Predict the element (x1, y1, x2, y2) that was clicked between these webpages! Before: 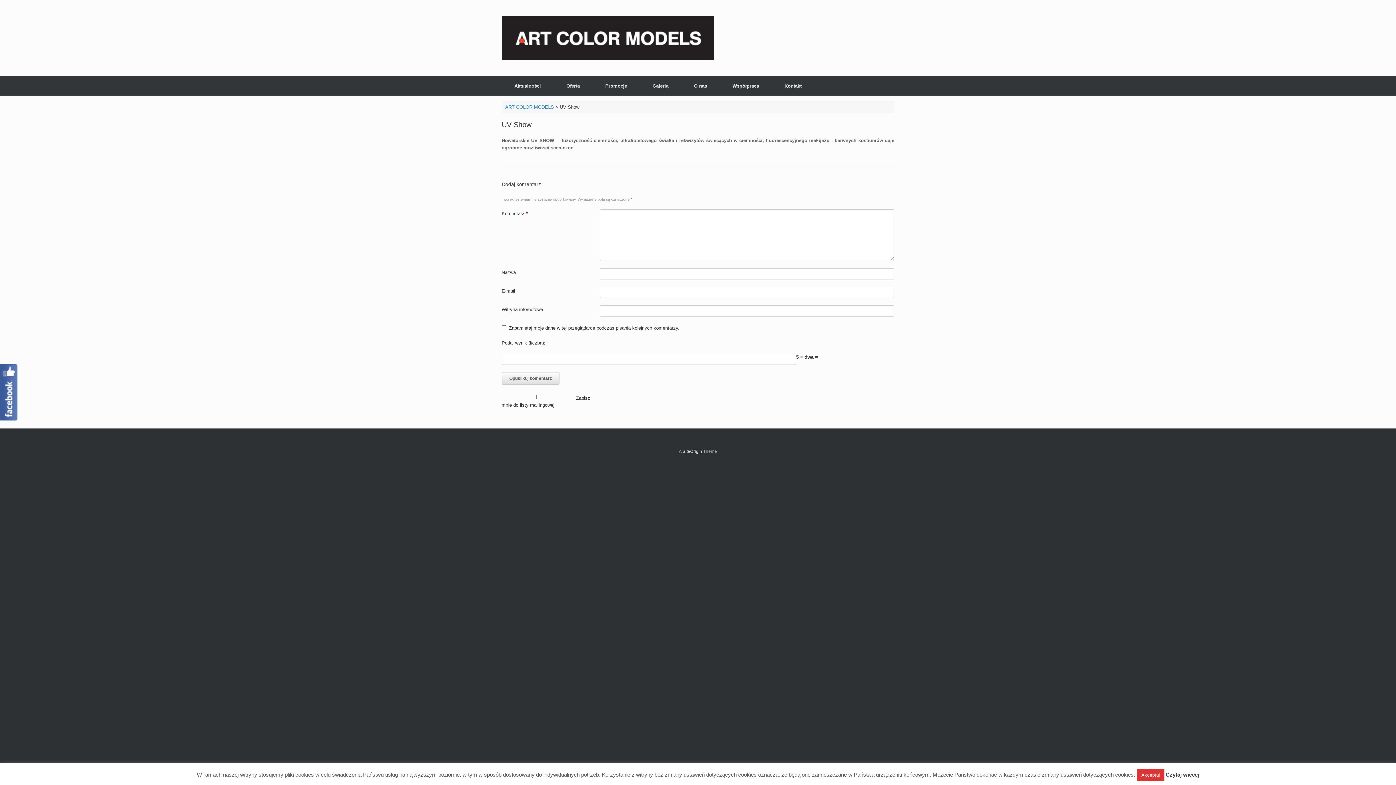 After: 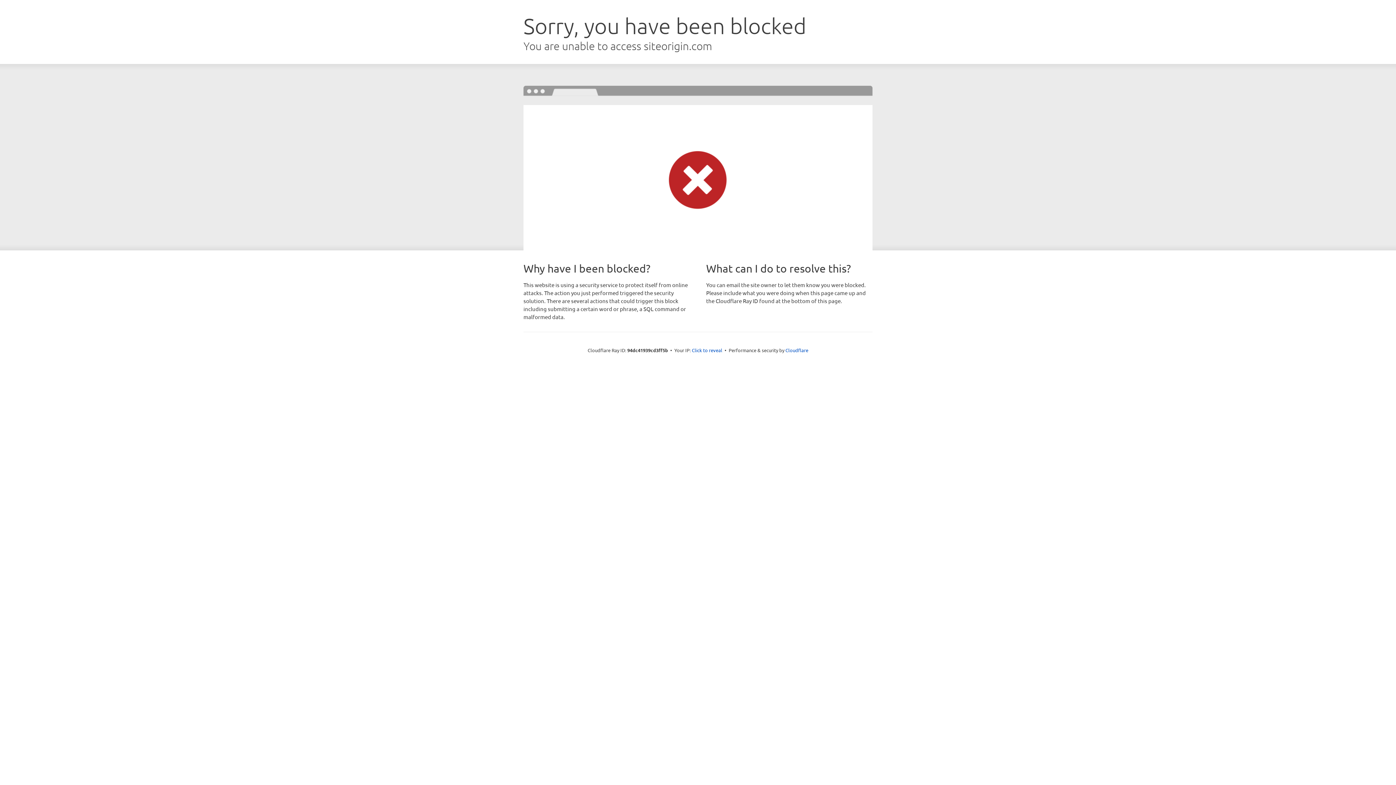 Action: bbox: (682, 449, 702, 453) label: SiteOrigin